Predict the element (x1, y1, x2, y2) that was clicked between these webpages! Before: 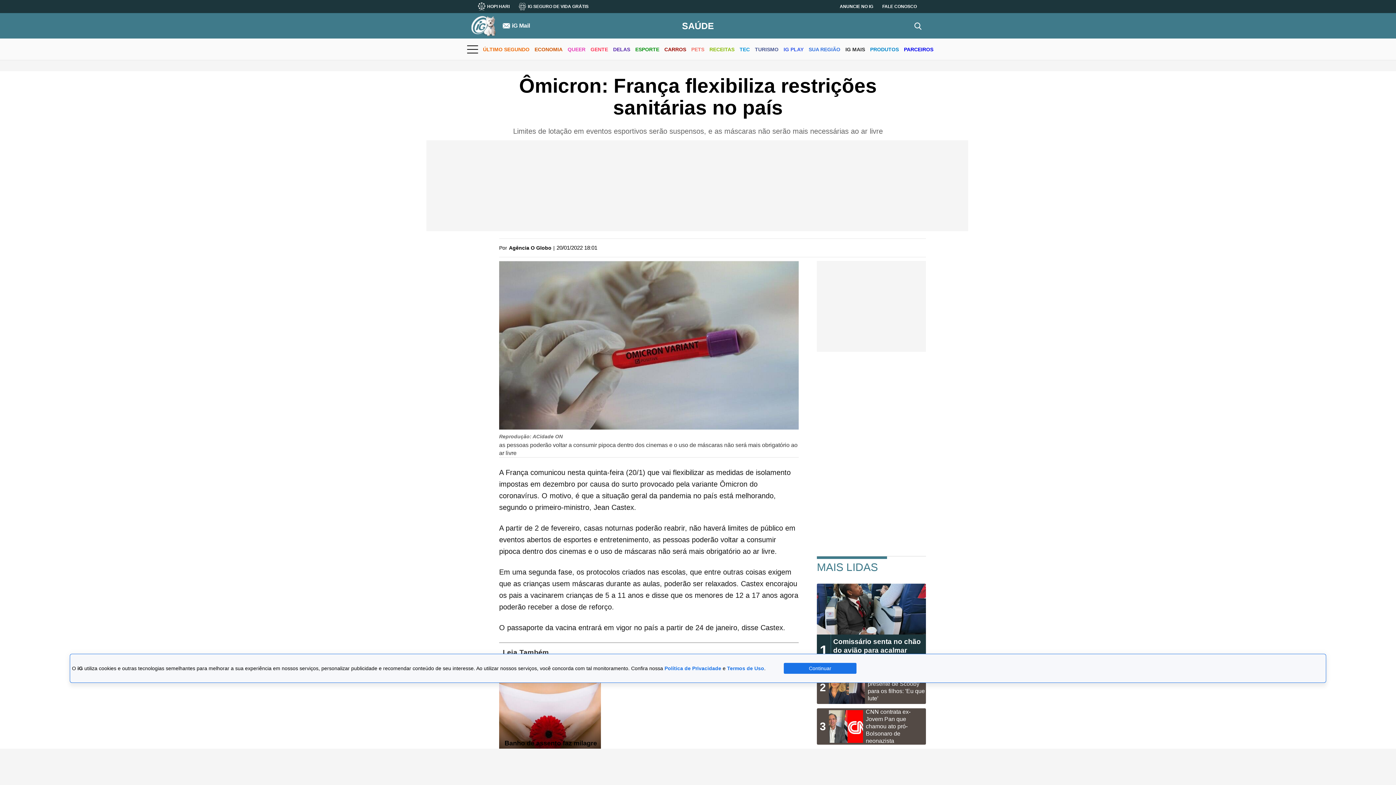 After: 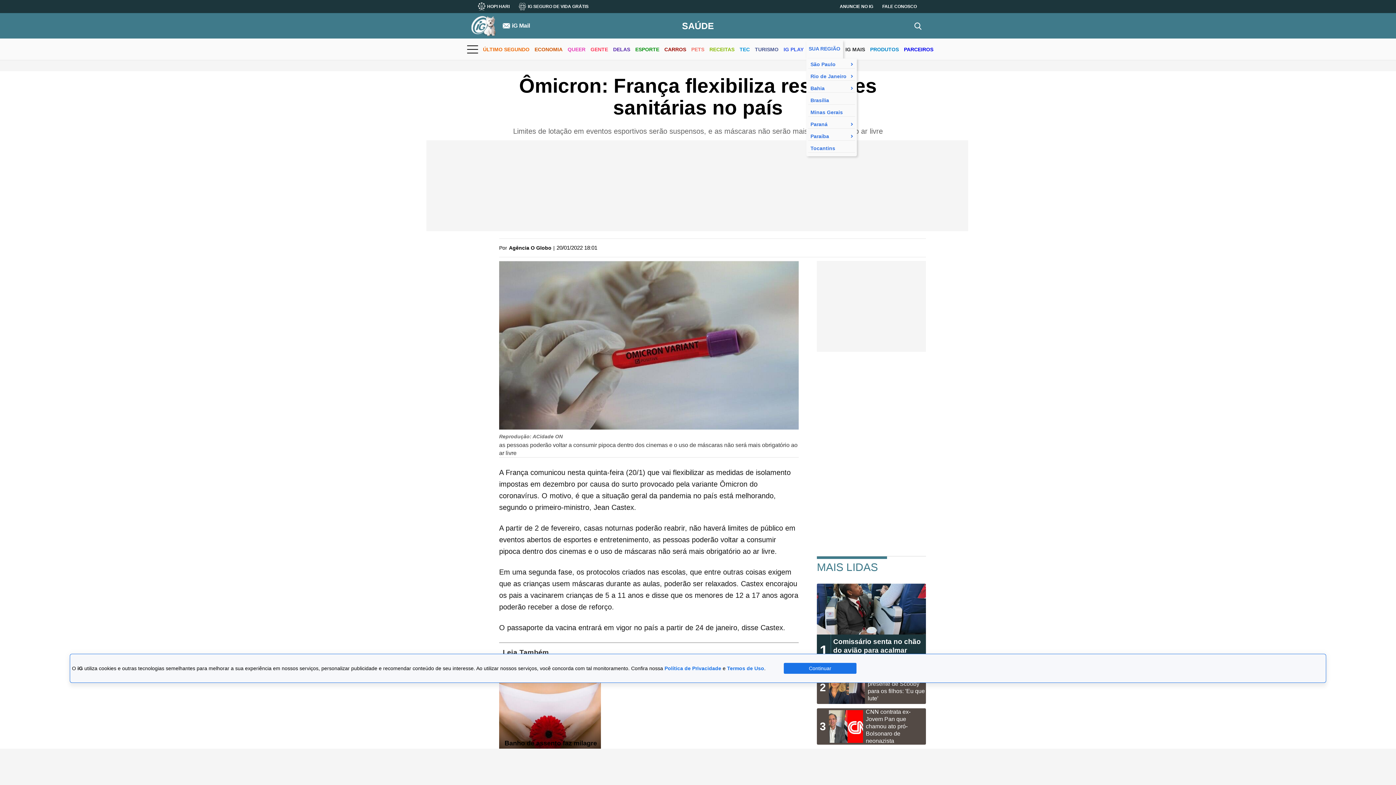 Action: label: SUA REGIÃO bbox: (808, 40, 840, 59)